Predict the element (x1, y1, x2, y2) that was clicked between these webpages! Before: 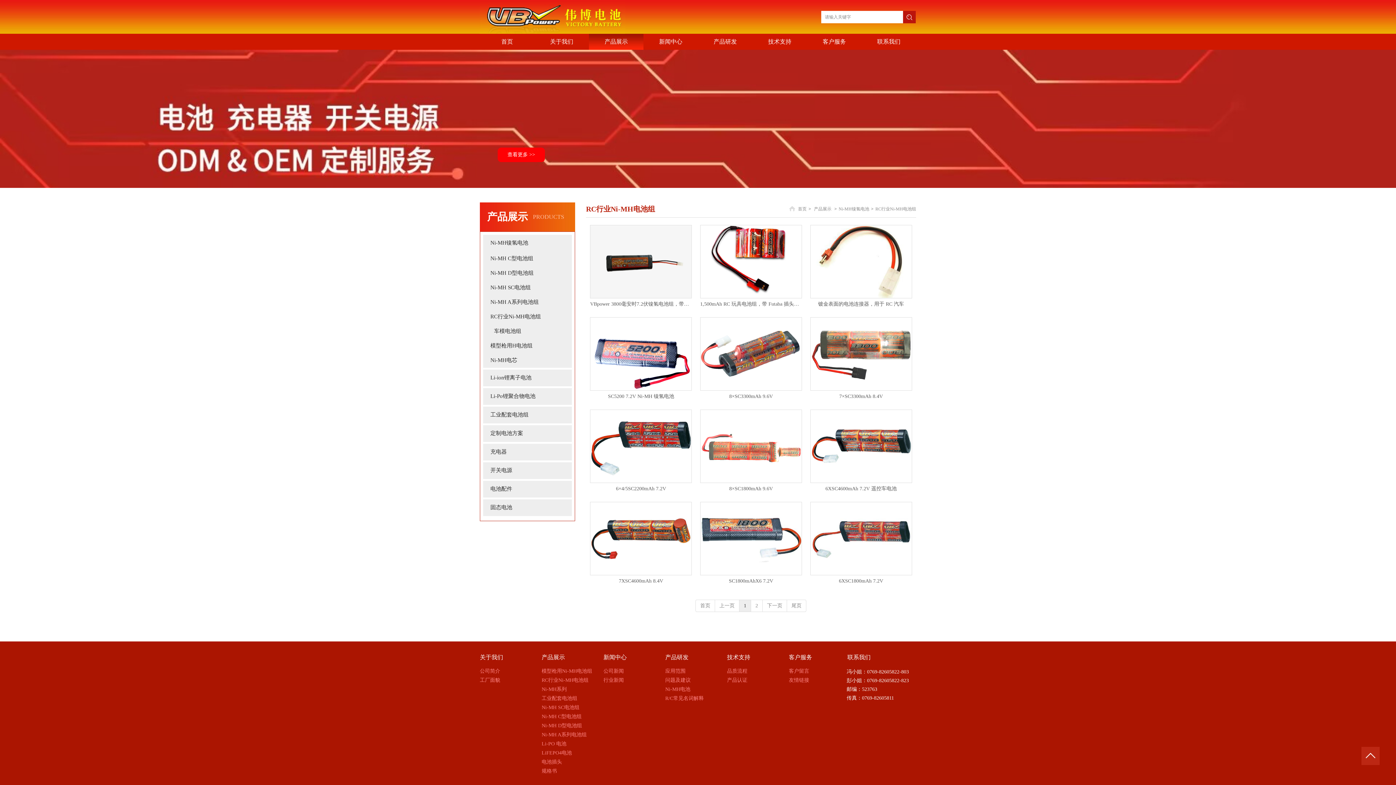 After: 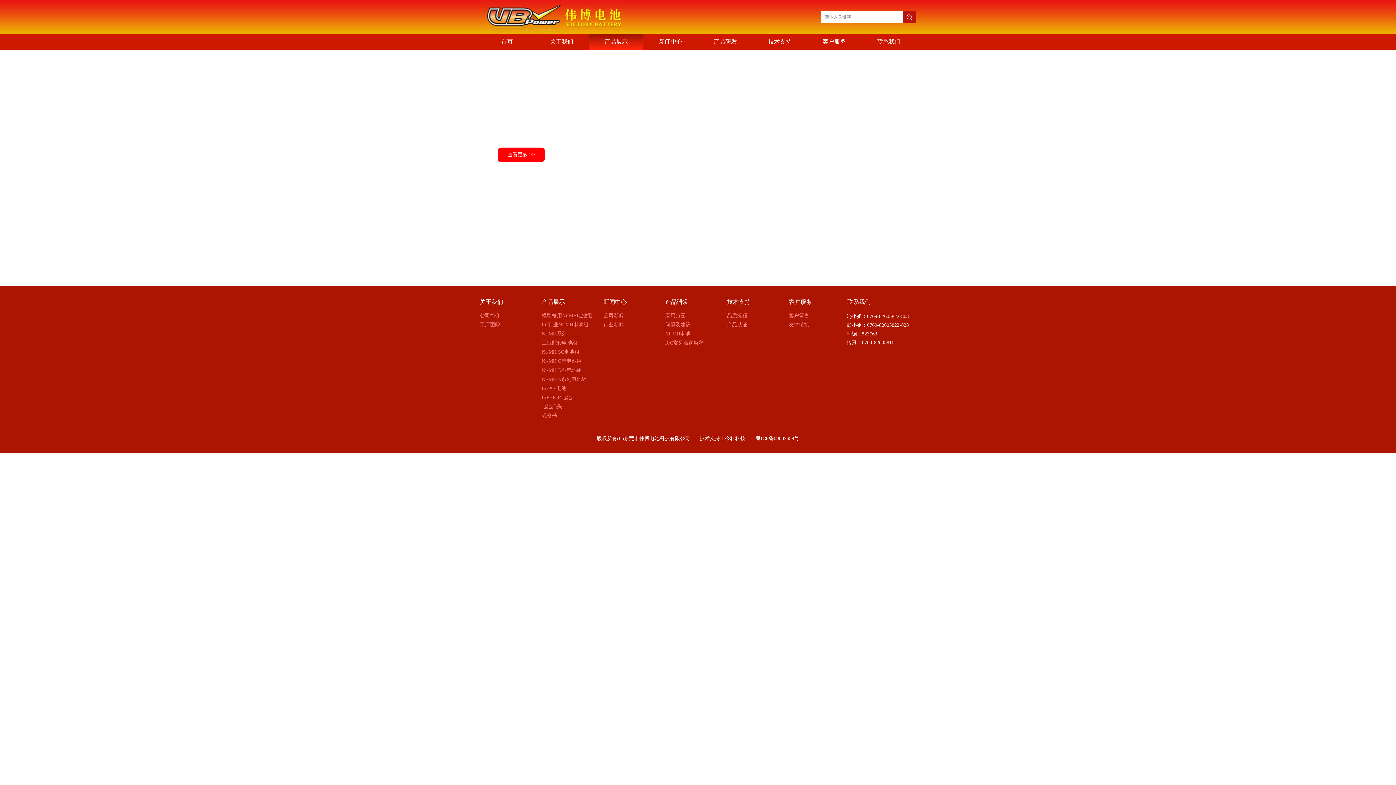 Action: bbox: (541, 750, 572, 756) label: LiFEPO4电池